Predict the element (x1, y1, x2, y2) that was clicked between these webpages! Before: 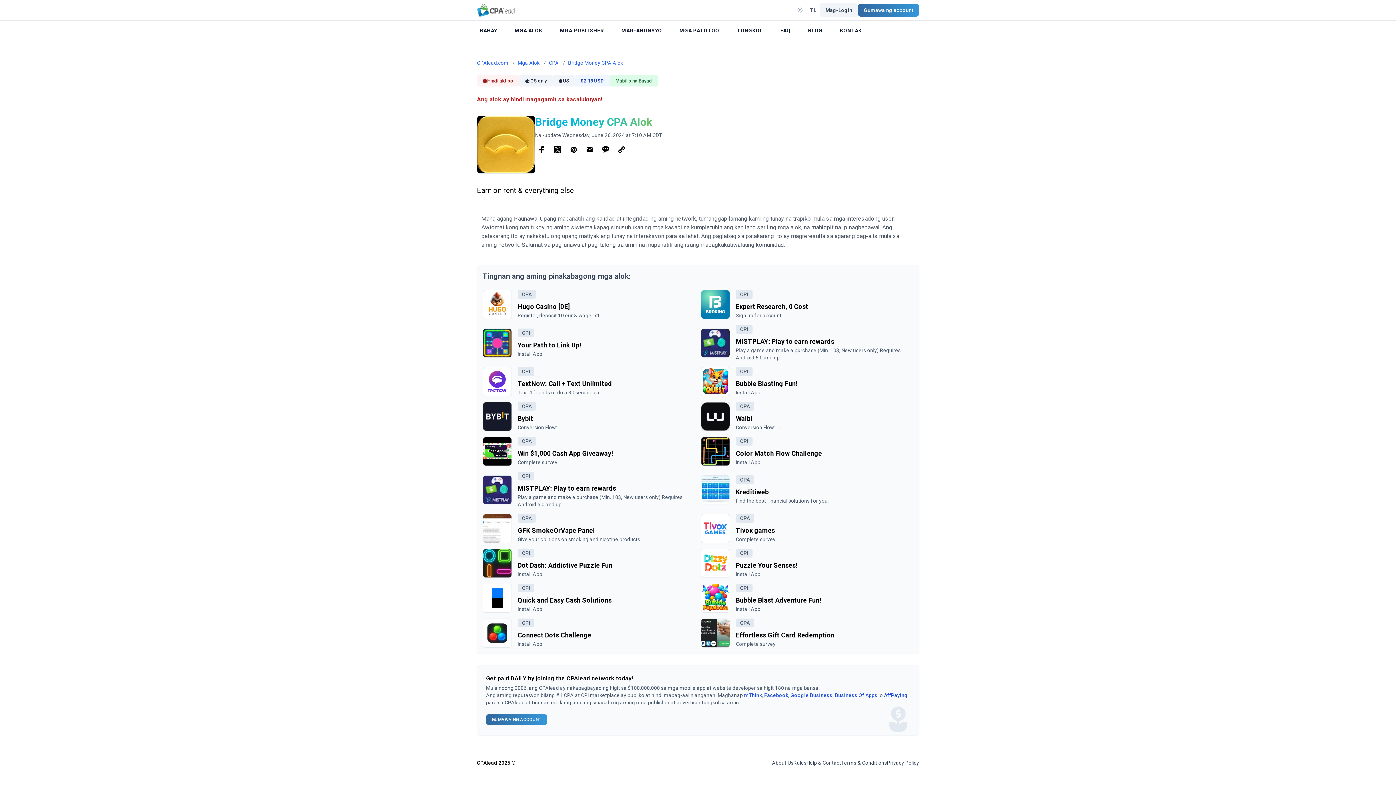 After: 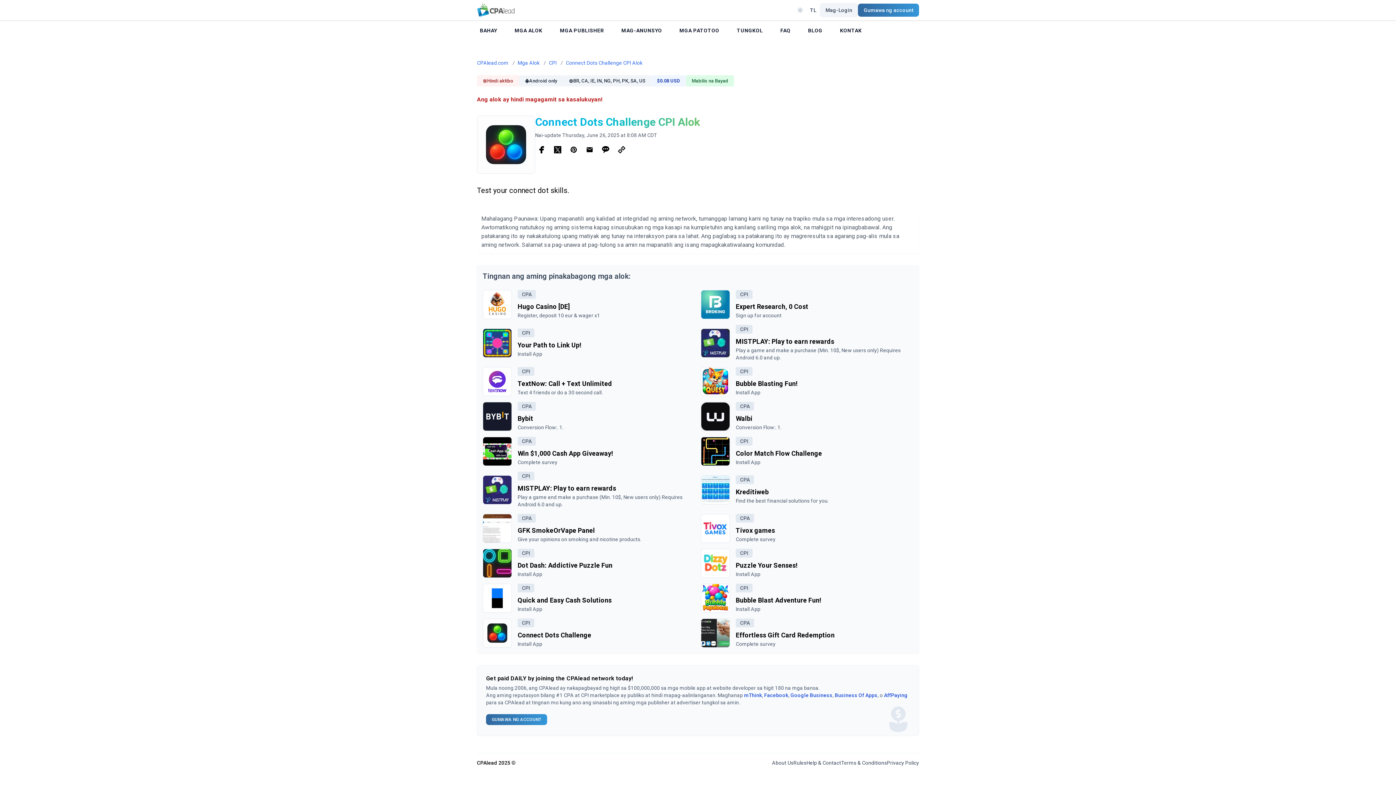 Action: label: Connect Dots Challenge bbox: (517, 630, 695, 640)